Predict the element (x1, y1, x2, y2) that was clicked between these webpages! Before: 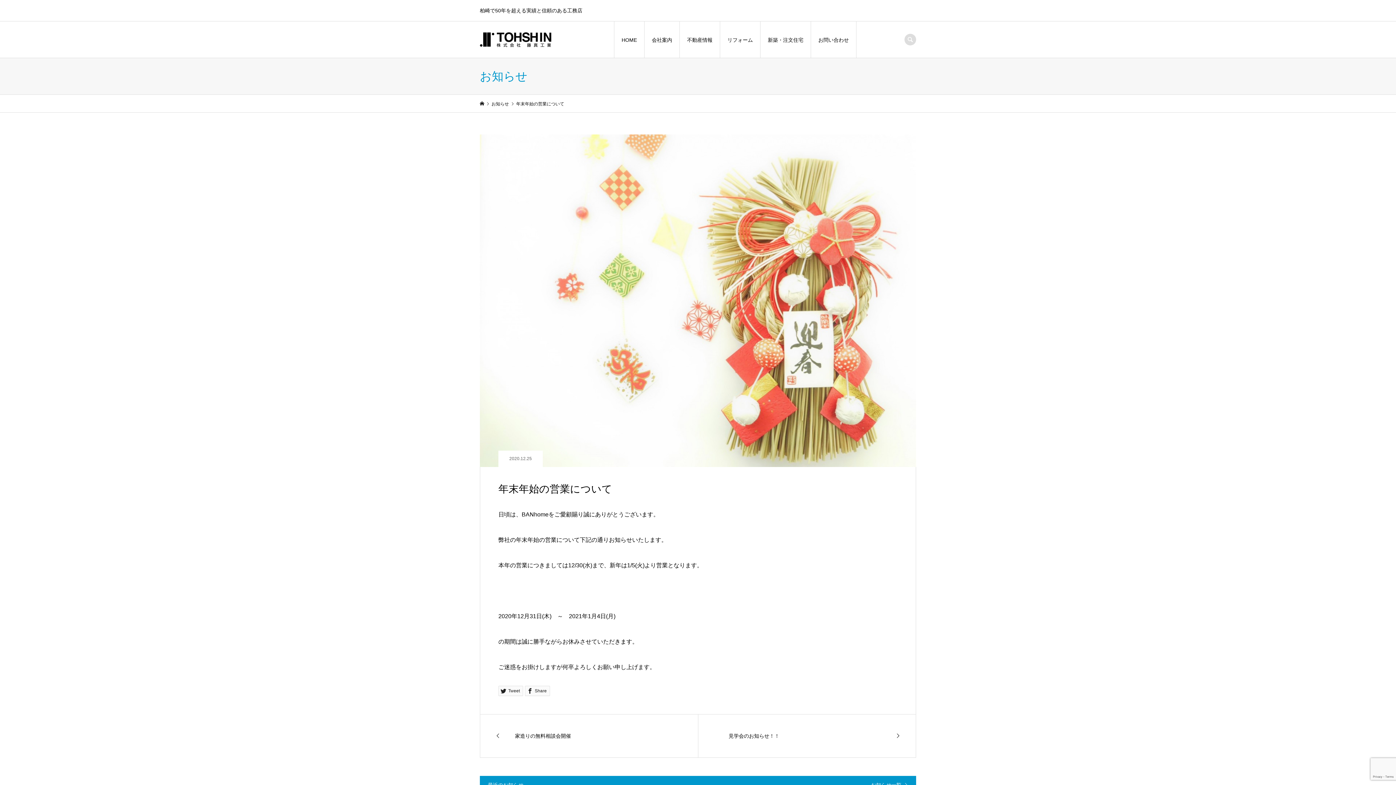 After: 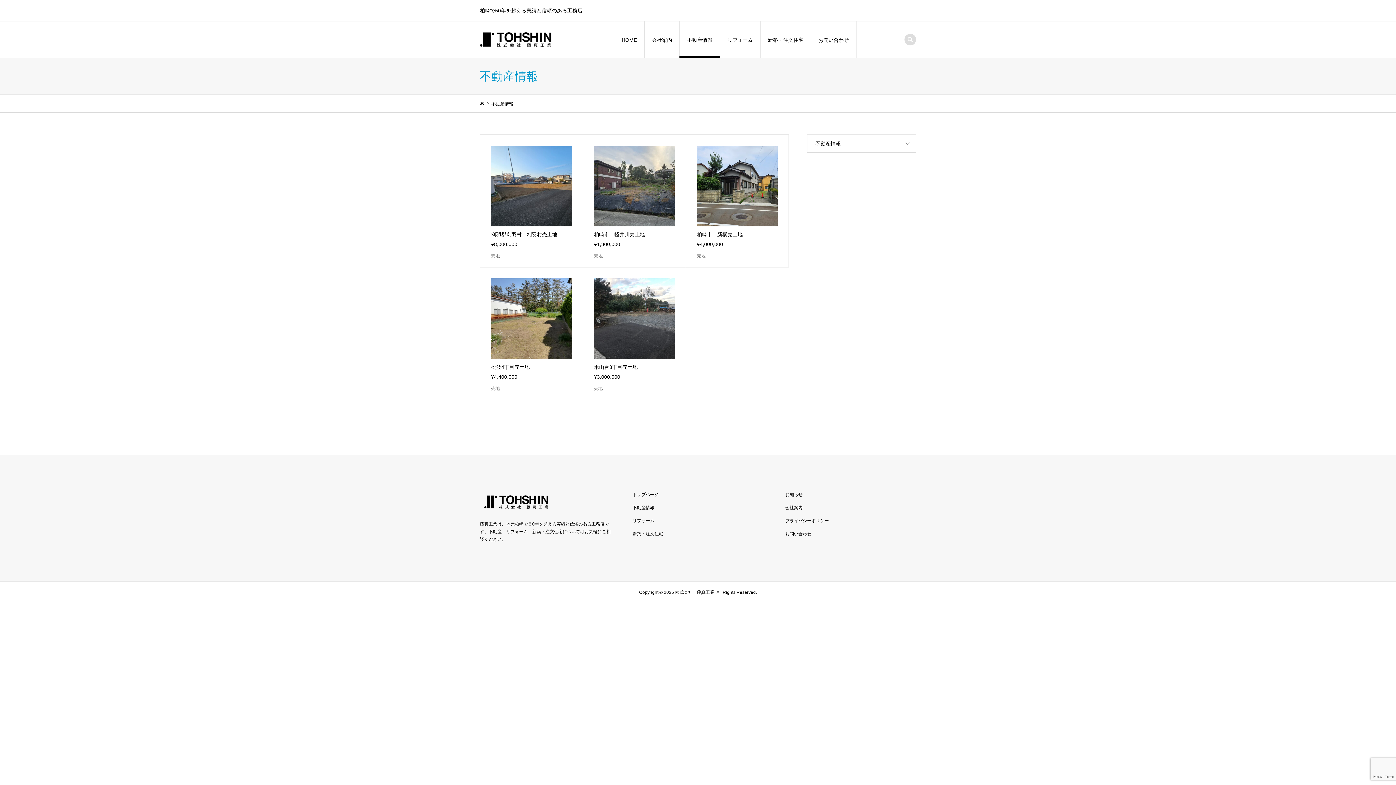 Action: bbox: (680, 21, 720, 58) label: 不動産情報